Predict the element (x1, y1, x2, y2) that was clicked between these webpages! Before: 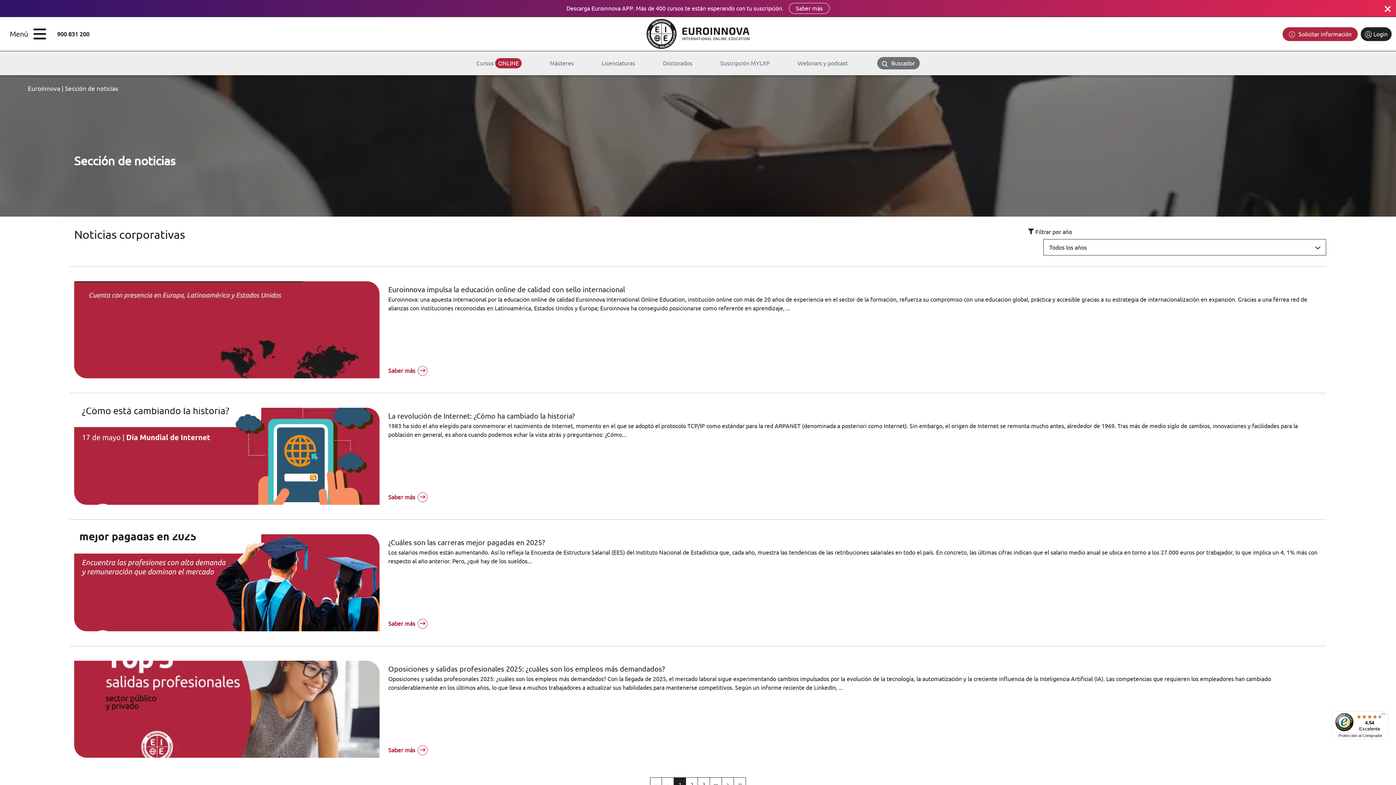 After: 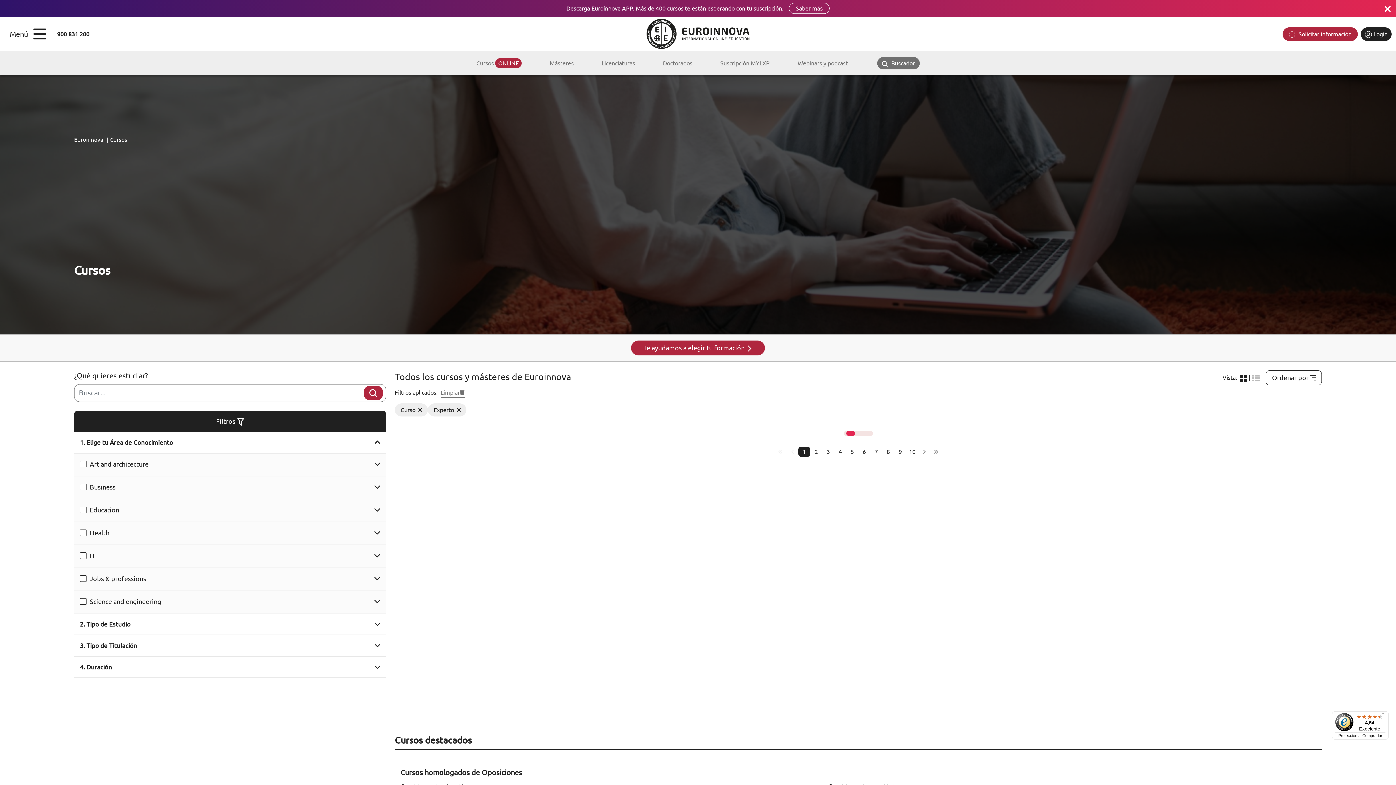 Action: label: Cursos
ONLINE bbox: (462, 51, 535, 75)